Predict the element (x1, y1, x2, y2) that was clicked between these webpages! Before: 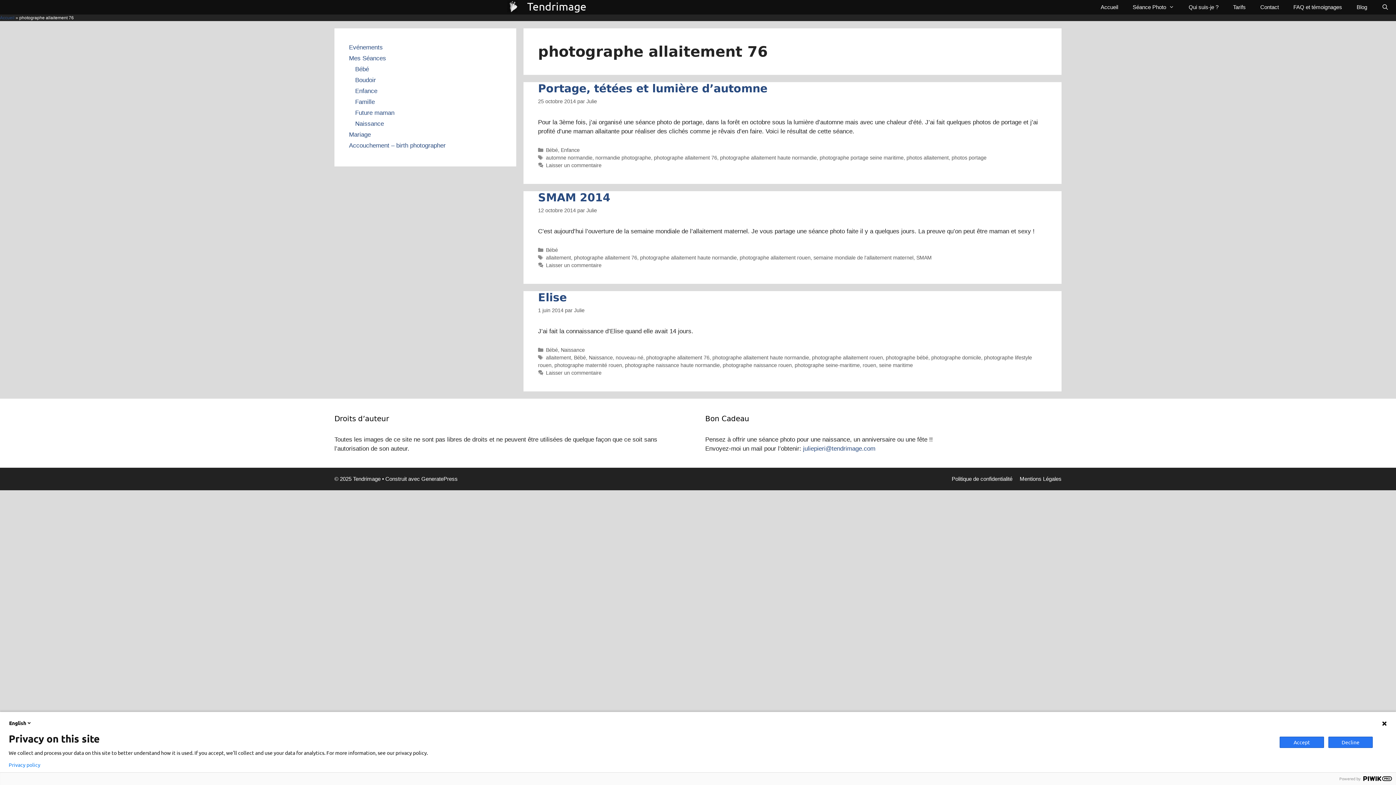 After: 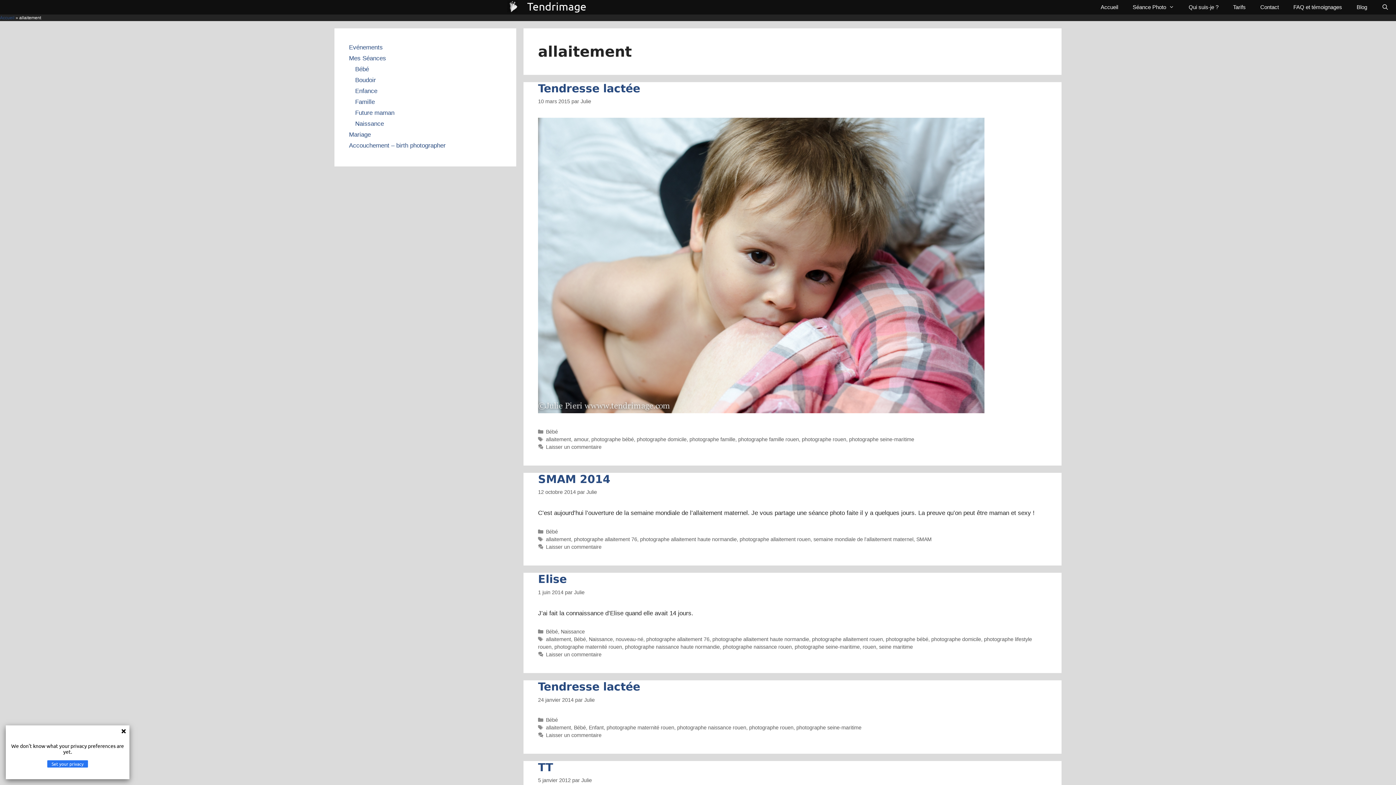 Action: bbox: (546, 254, 571, 260) label: allaitement